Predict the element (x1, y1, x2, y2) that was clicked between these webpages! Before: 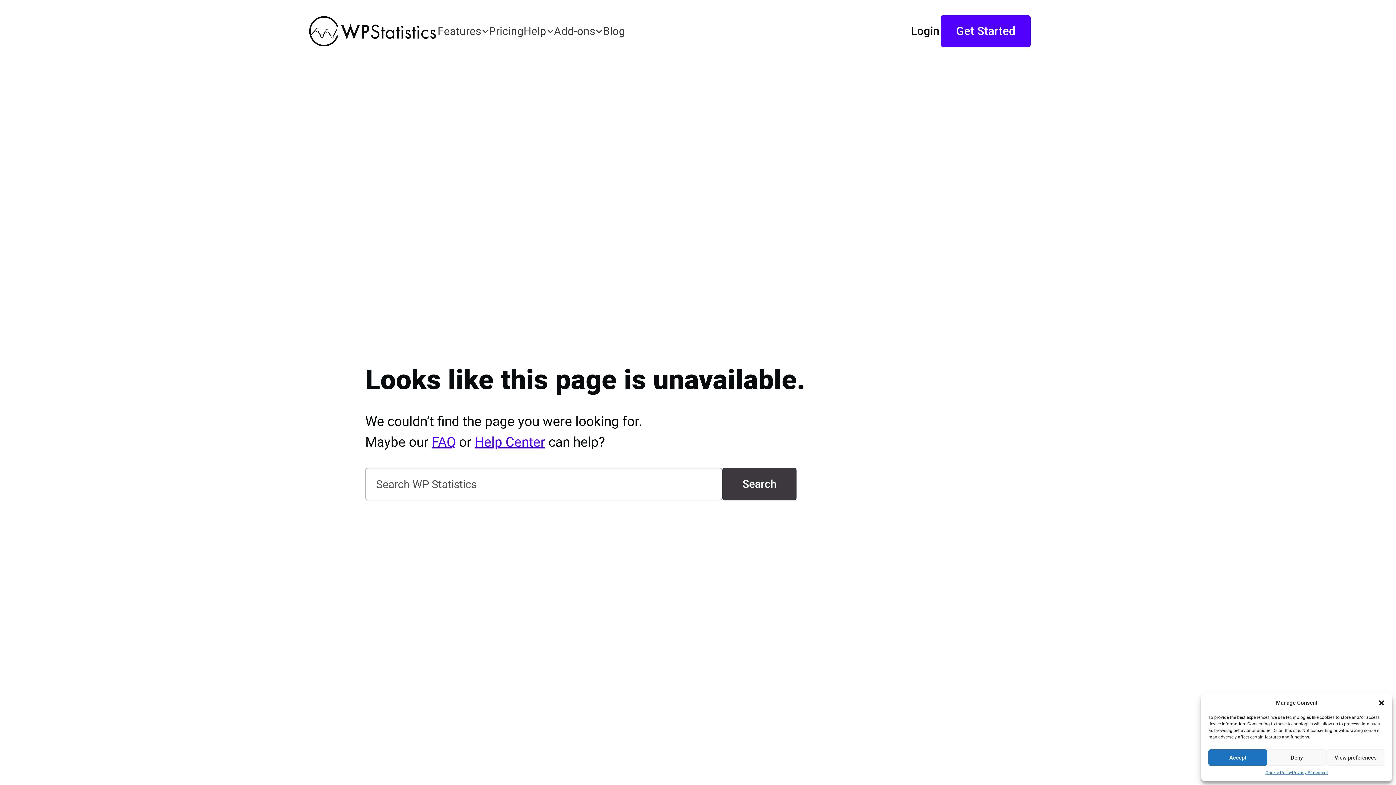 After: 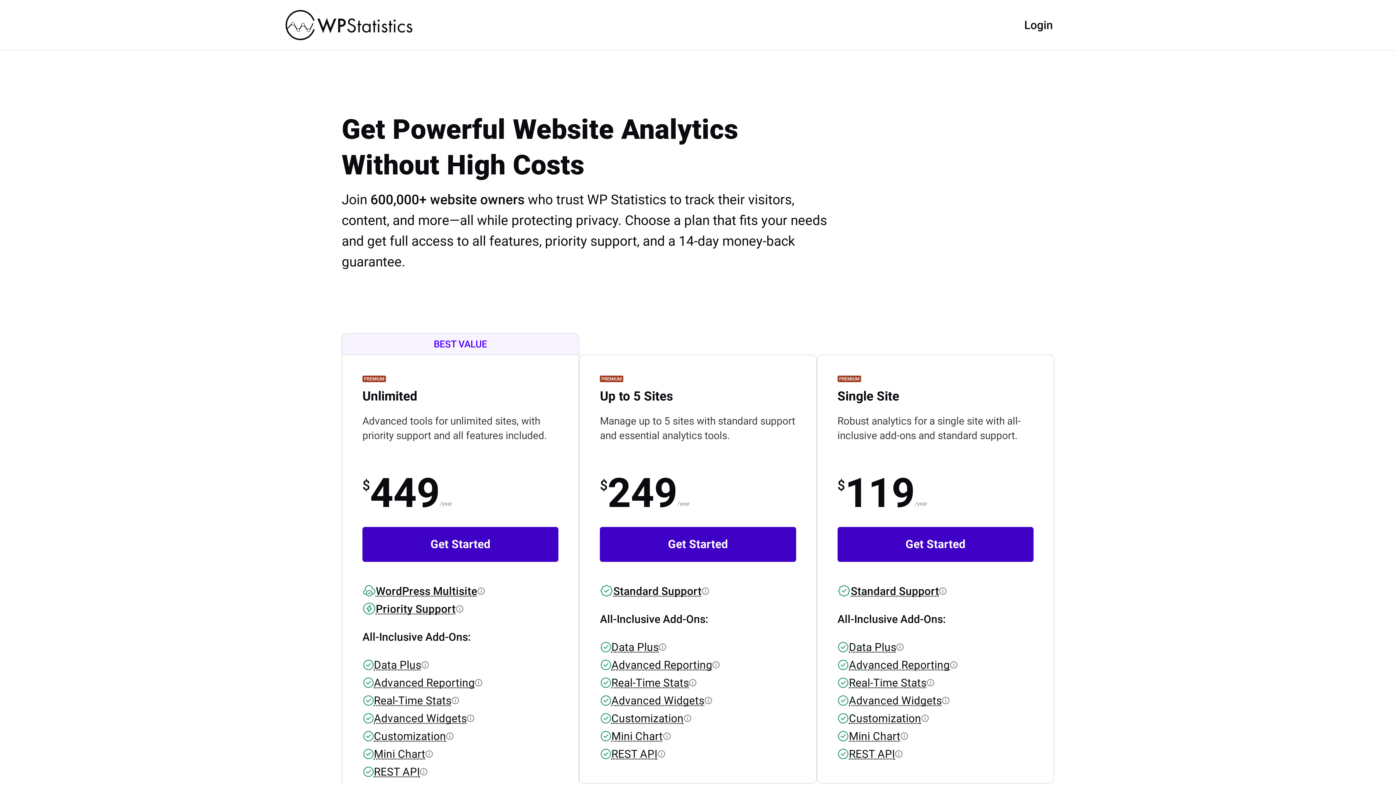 Action: label: Pricing bbox: (488, 25, 523, 37)